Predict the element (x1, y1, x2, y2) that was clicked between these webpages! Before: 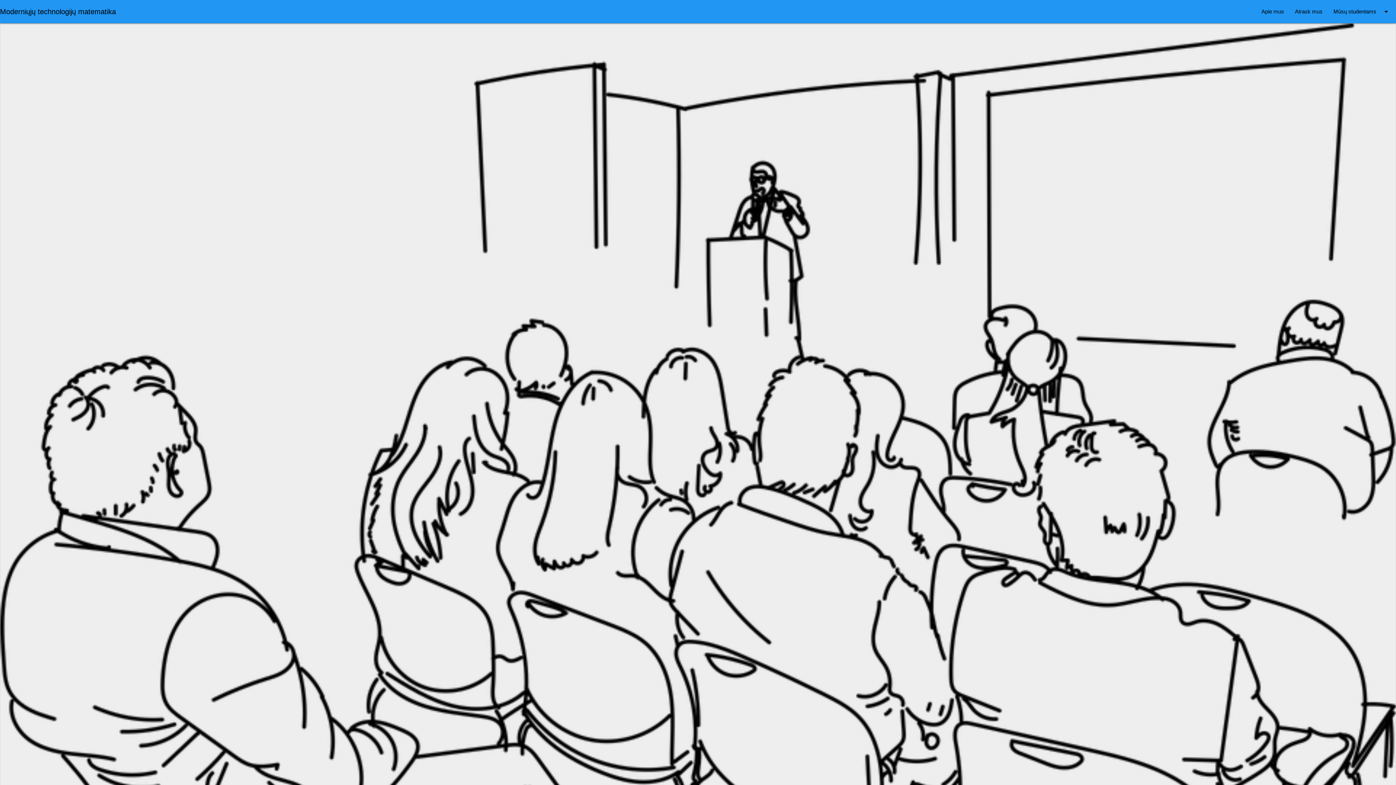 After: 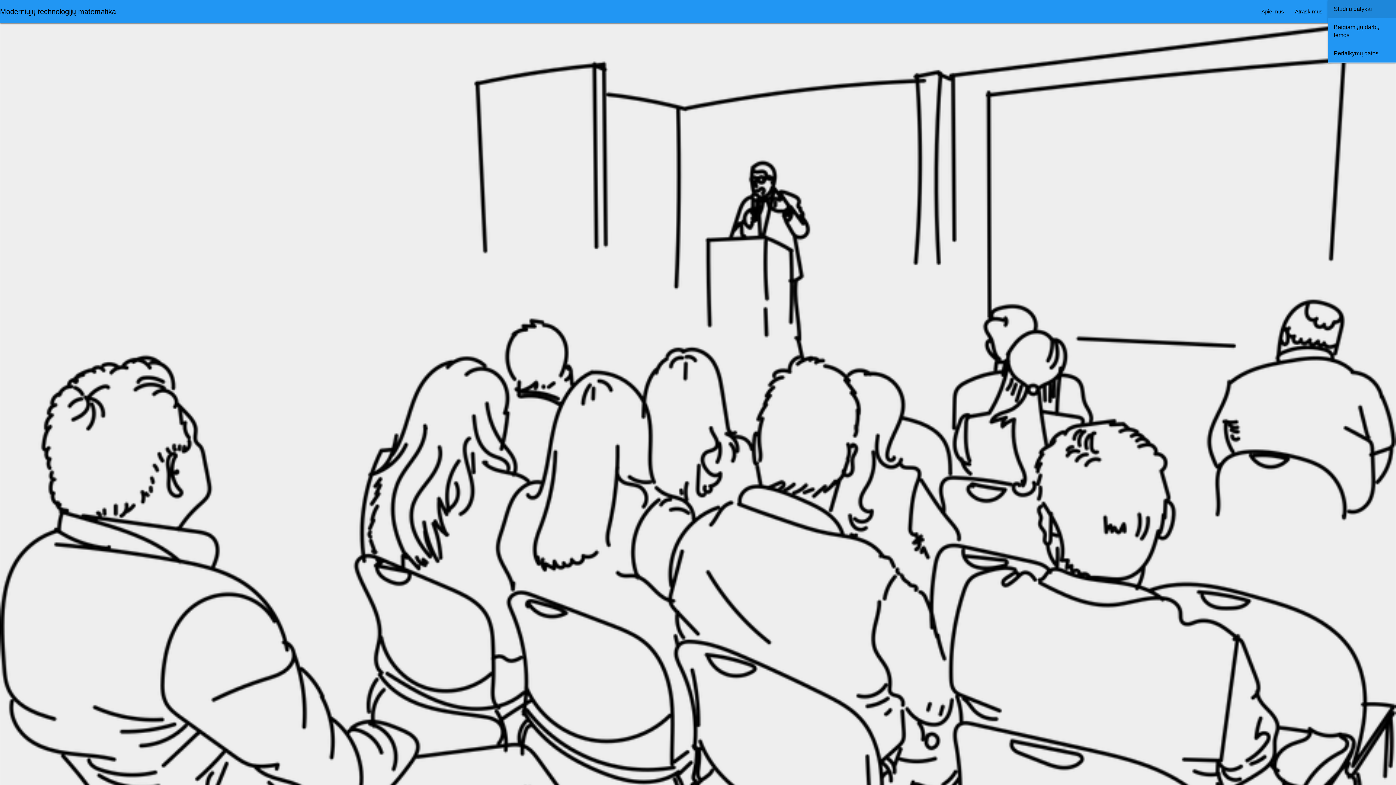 Action: label: Mūsų studentams
arrow_drop_down bbox: (1328, 0, 1396, 23)